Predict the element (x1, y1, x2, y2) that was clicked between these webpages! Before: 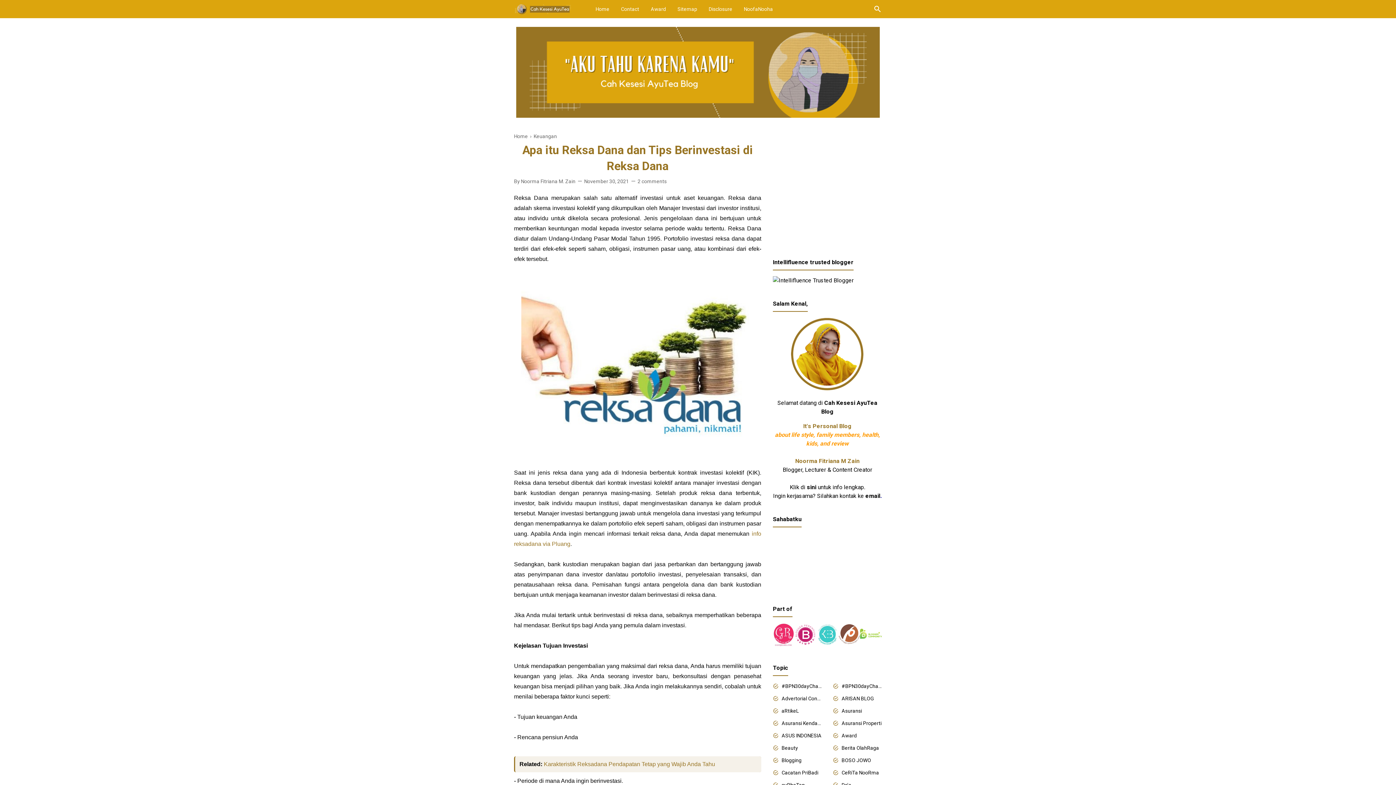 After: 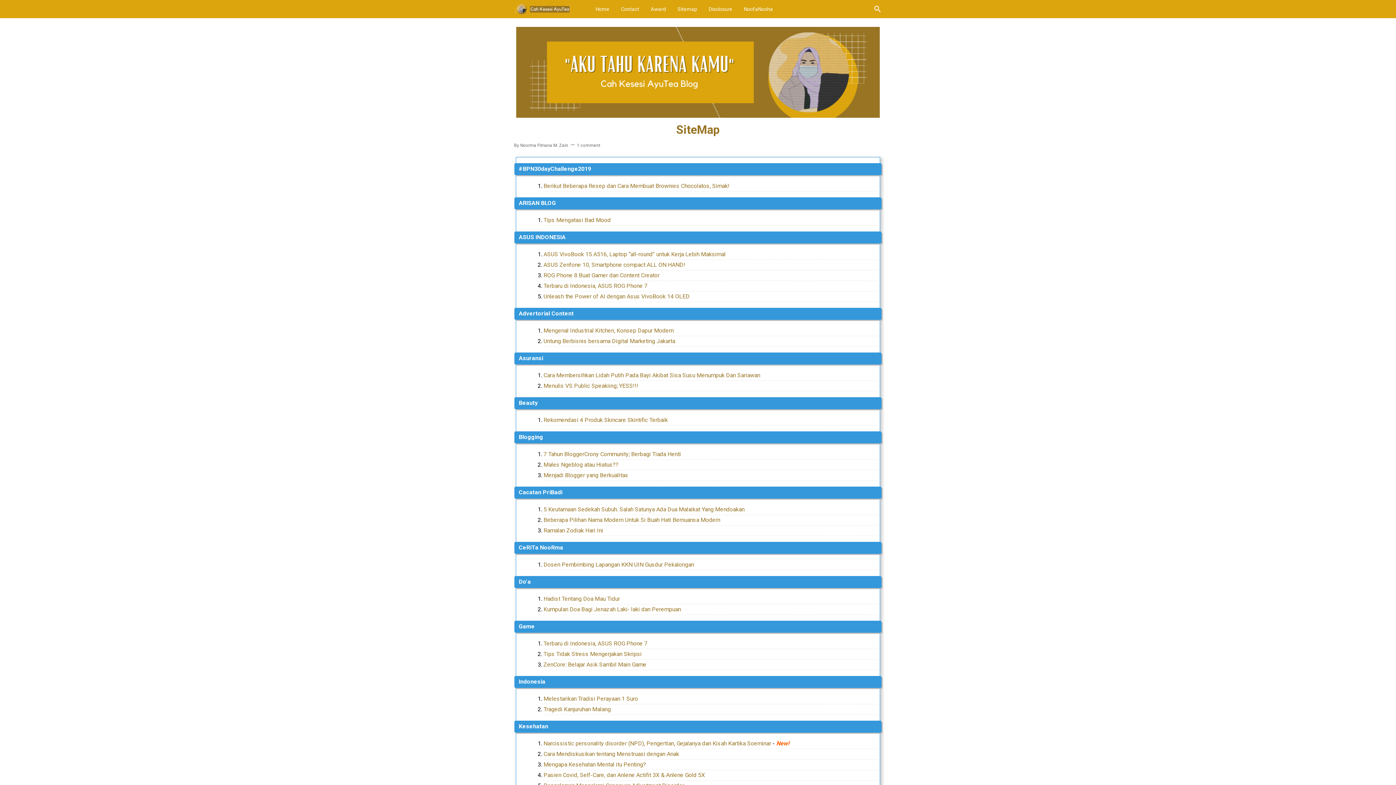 Action: label: Sitemap bbox: (672, 0, 702, 18)